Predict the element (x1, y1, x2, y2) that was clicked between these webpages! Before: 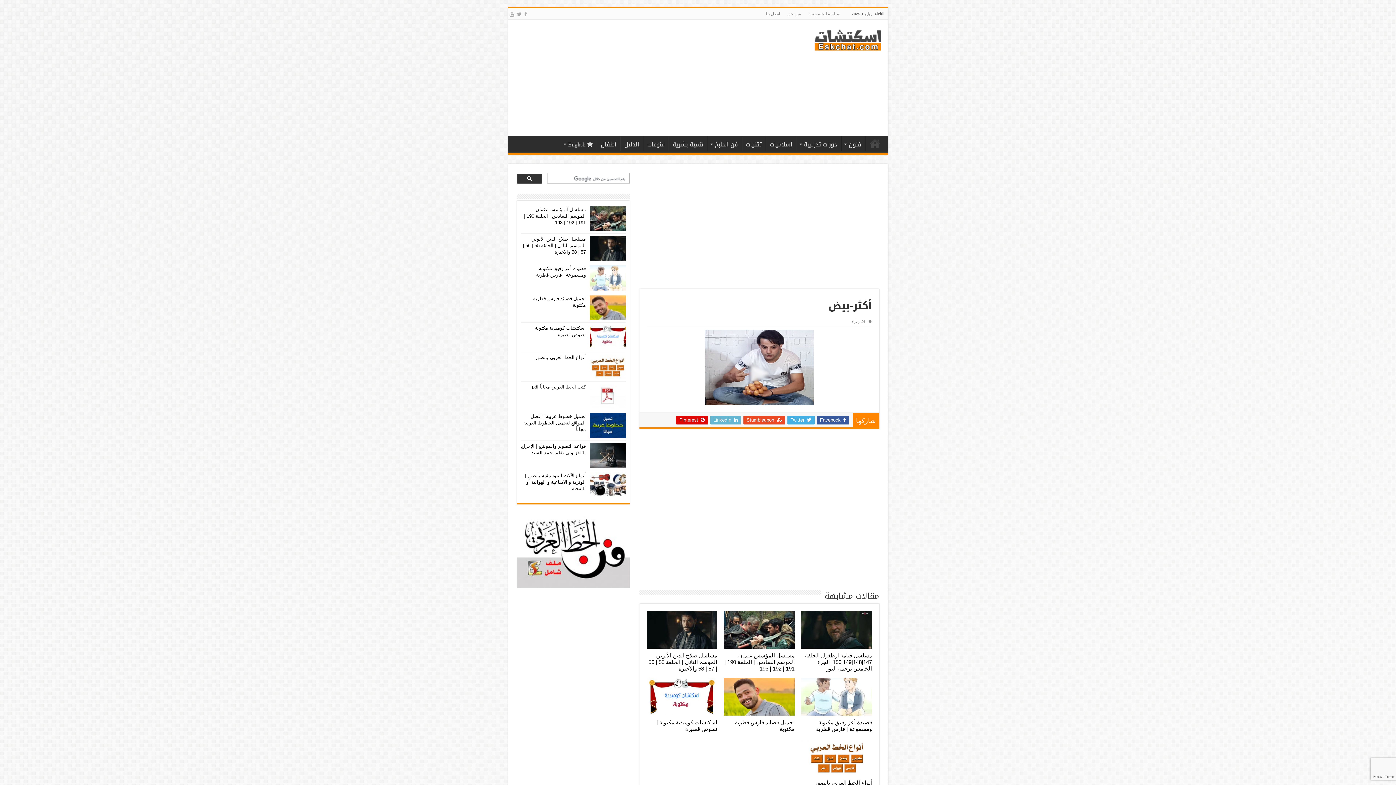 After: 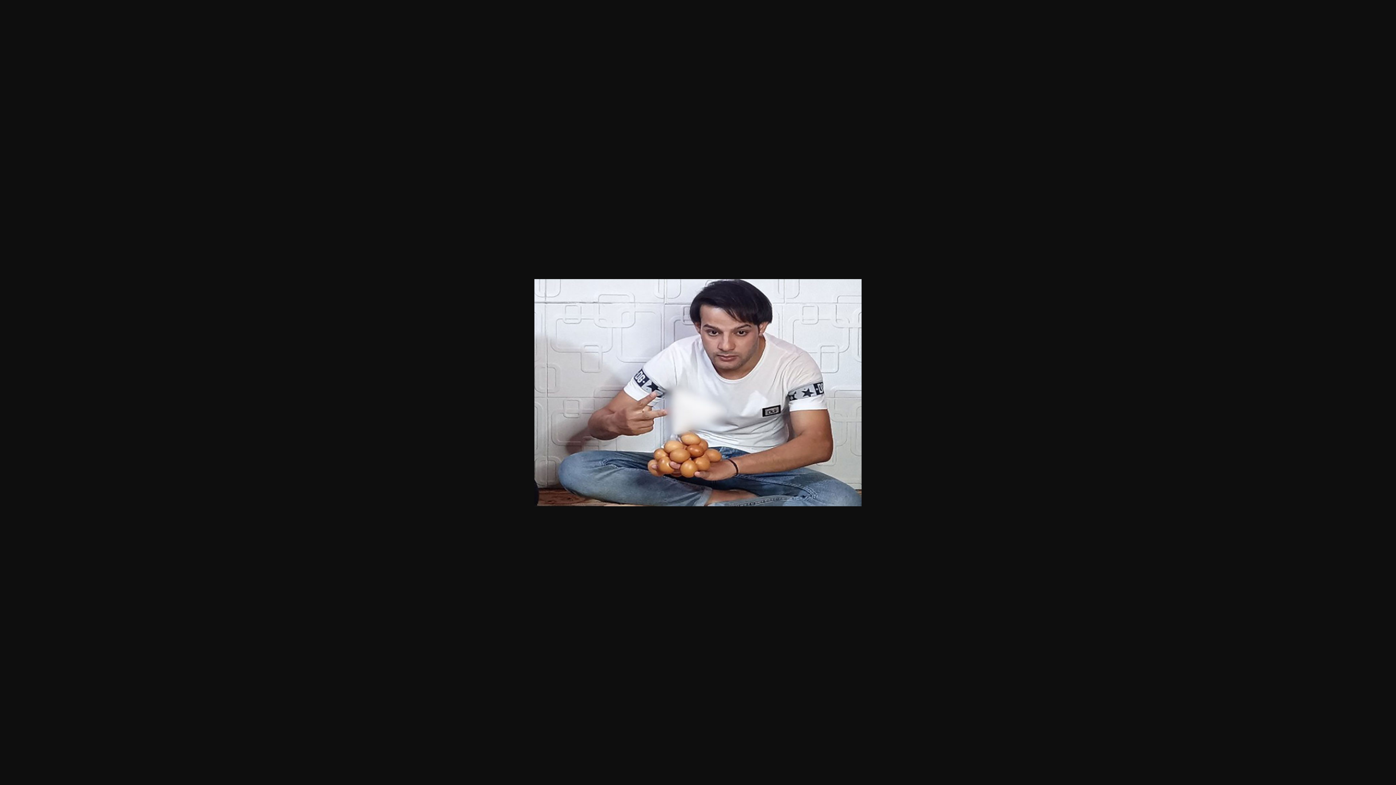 Action: bbox: (646, 329, 872, 405)